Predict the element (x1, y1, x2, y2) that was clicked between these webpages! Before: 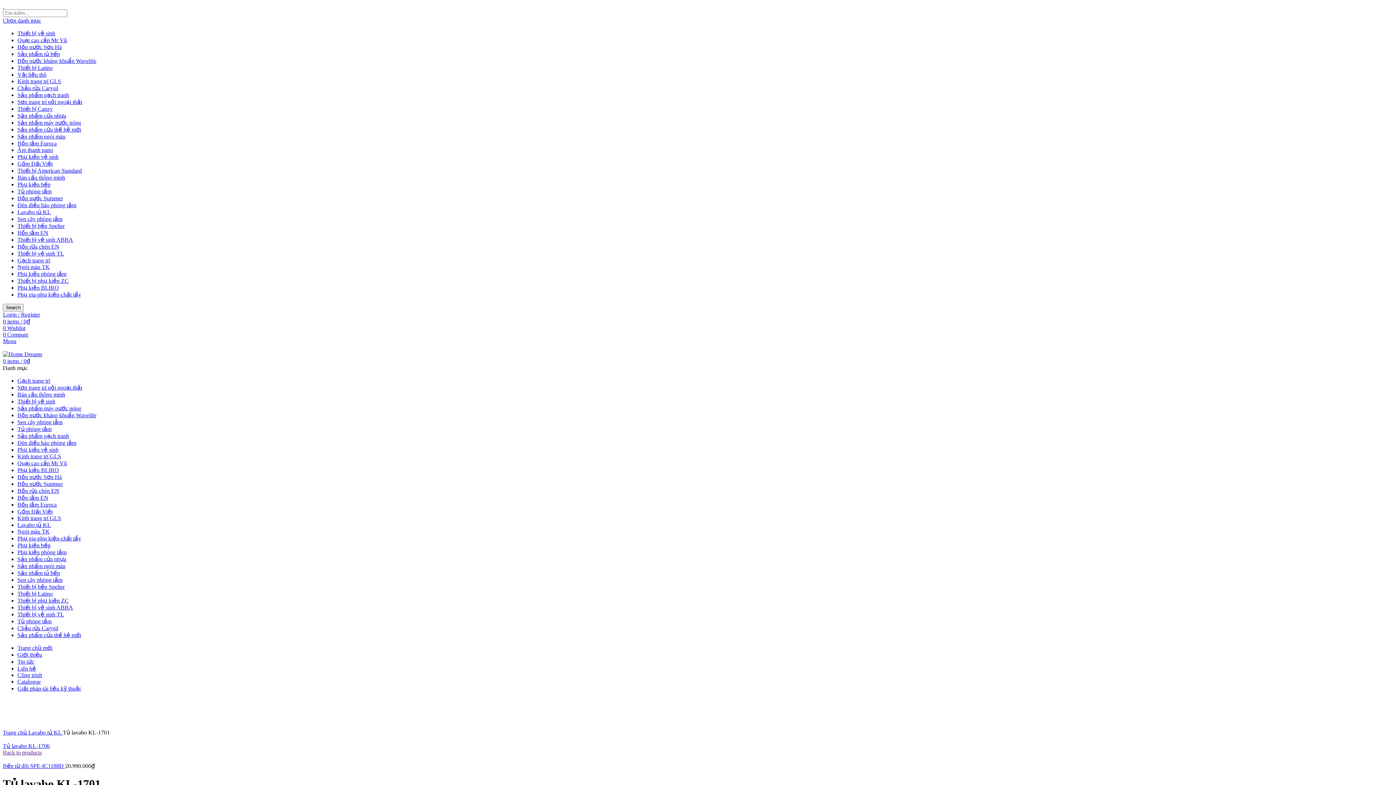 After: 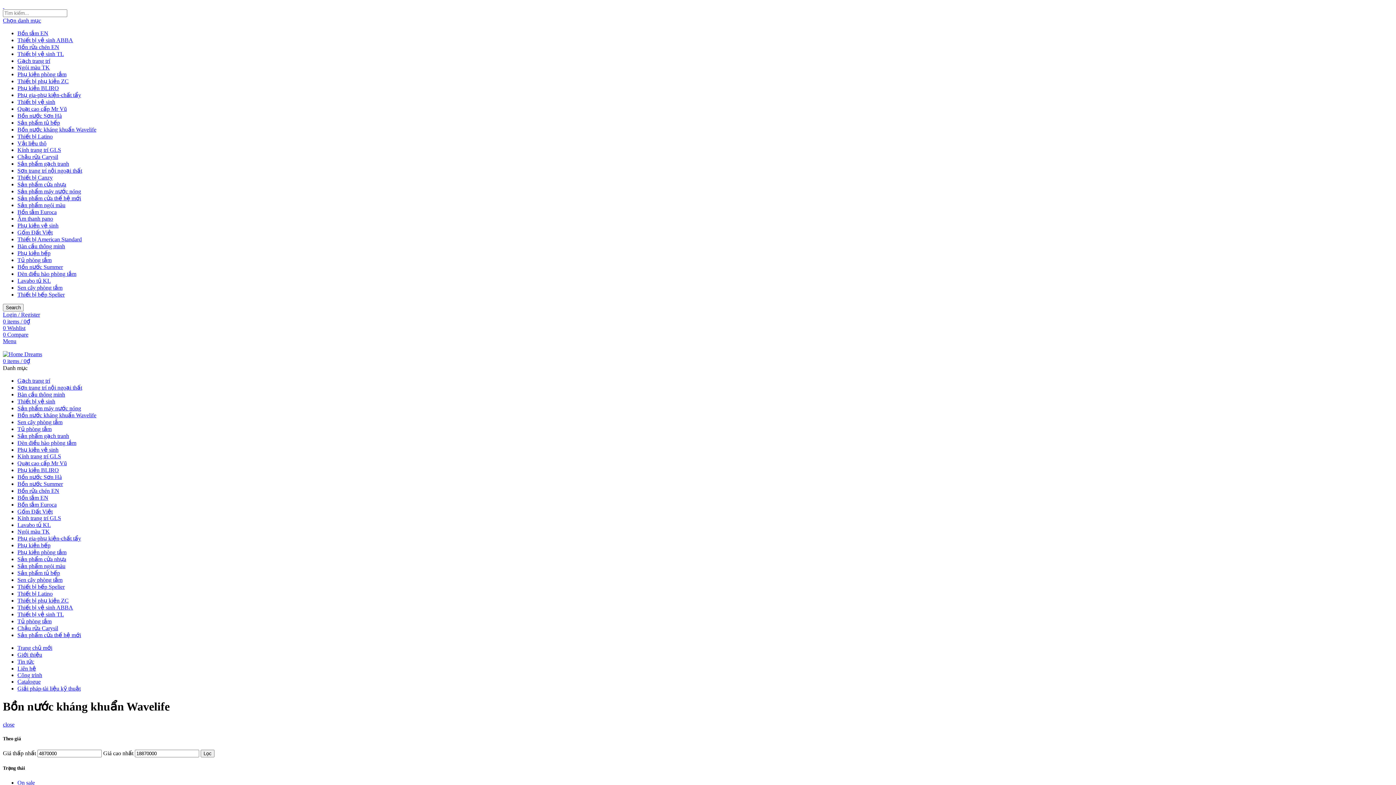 Action: bbox: (17, 412, 96, 418) label: Bồn nước kháng khuẩn Wavelife